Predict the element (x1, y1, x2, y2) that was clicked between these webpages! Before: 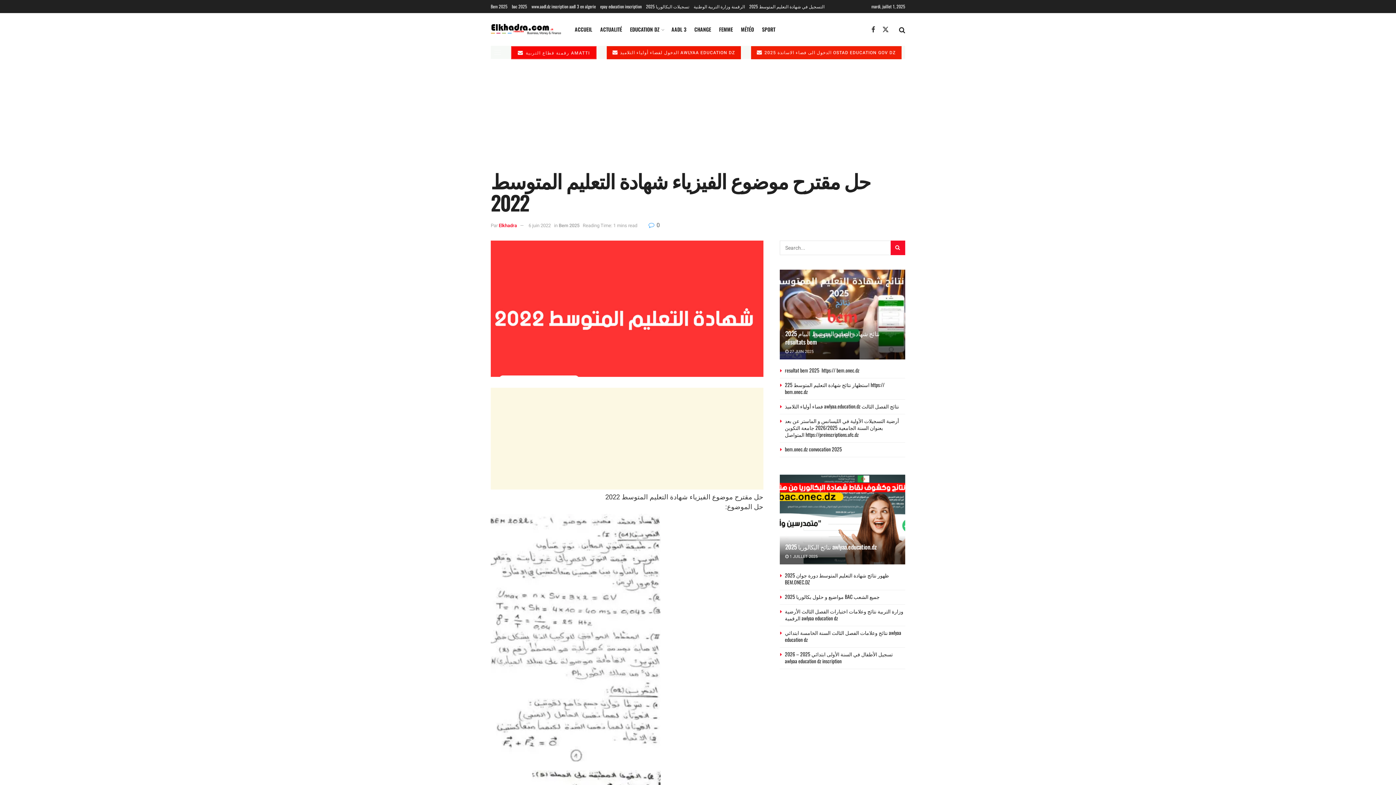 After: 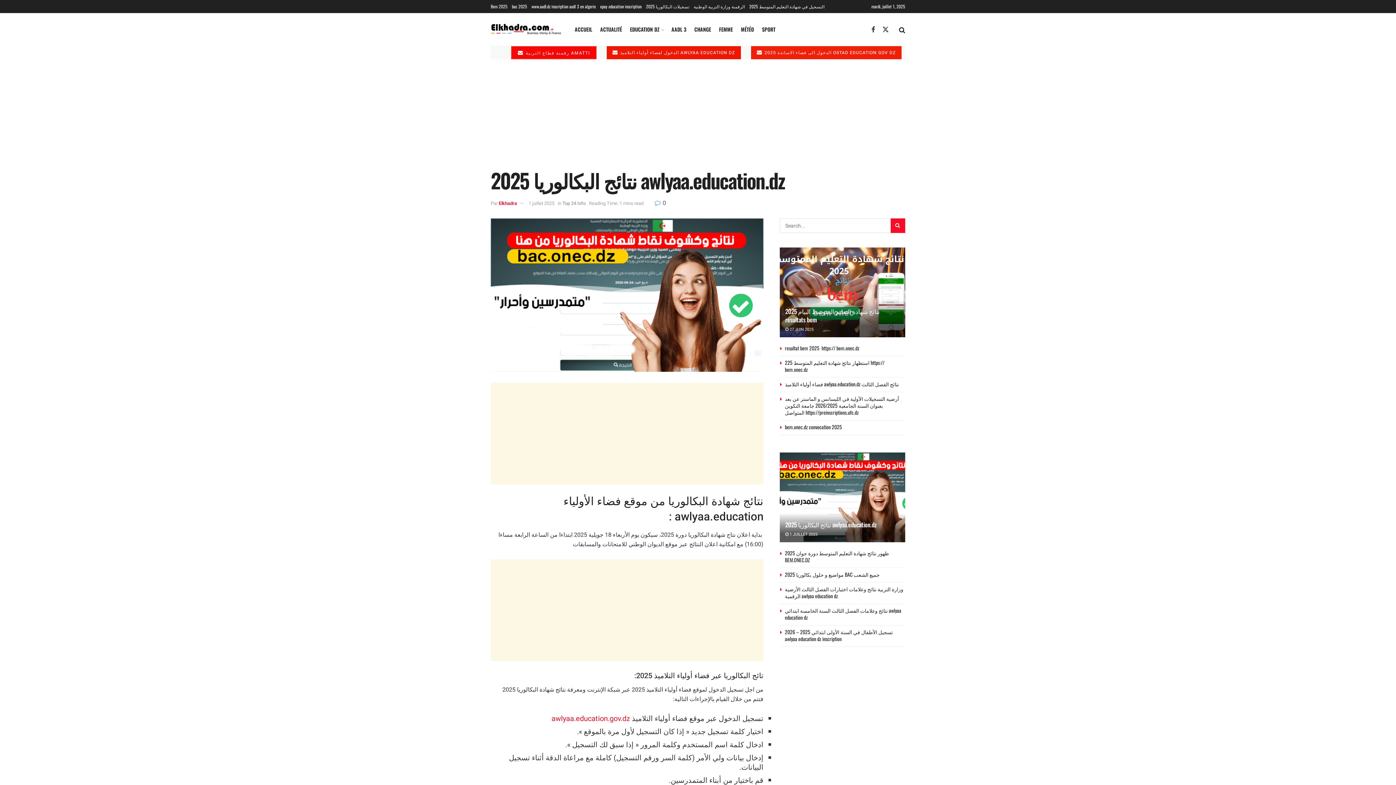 Action: label:  1 JUILLET 2025 bbox: (785, 553, 817, 559)